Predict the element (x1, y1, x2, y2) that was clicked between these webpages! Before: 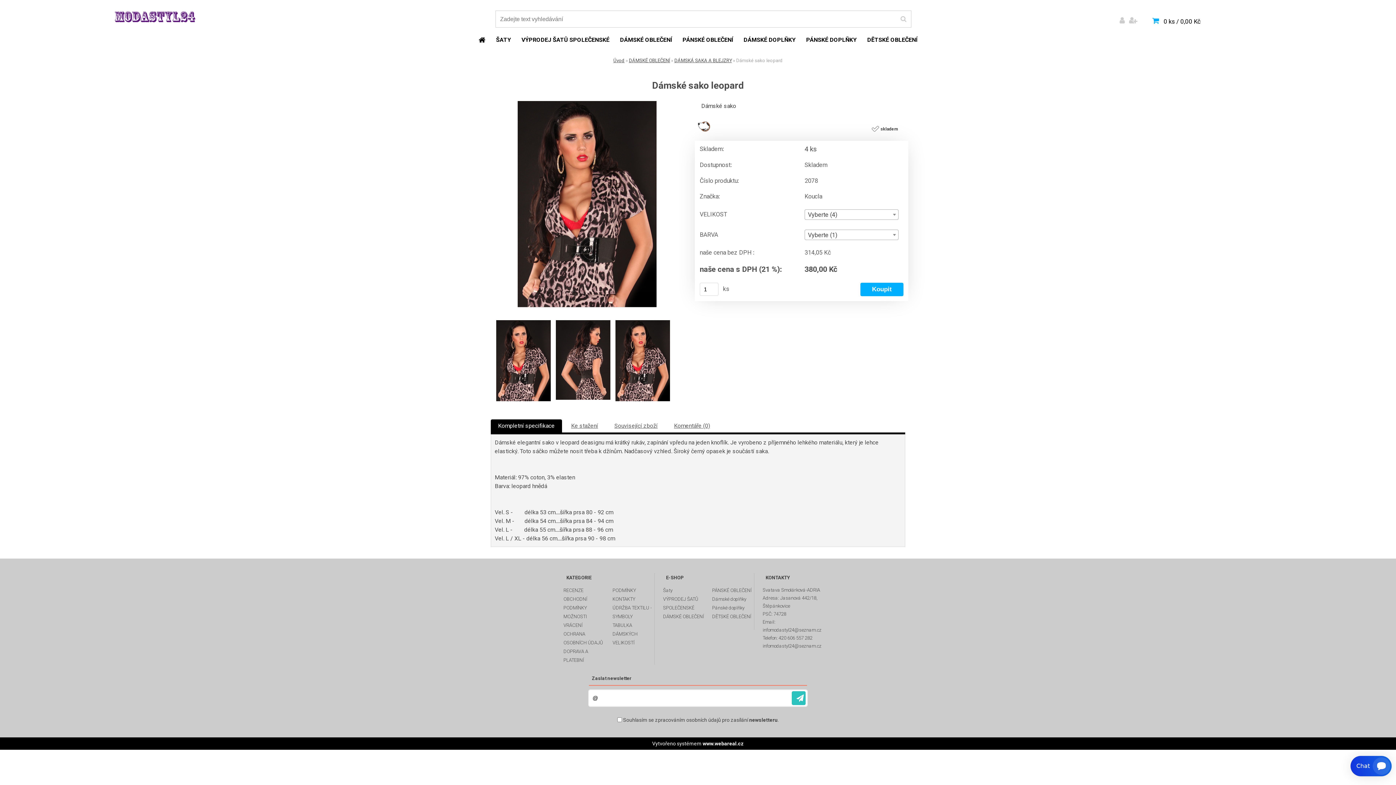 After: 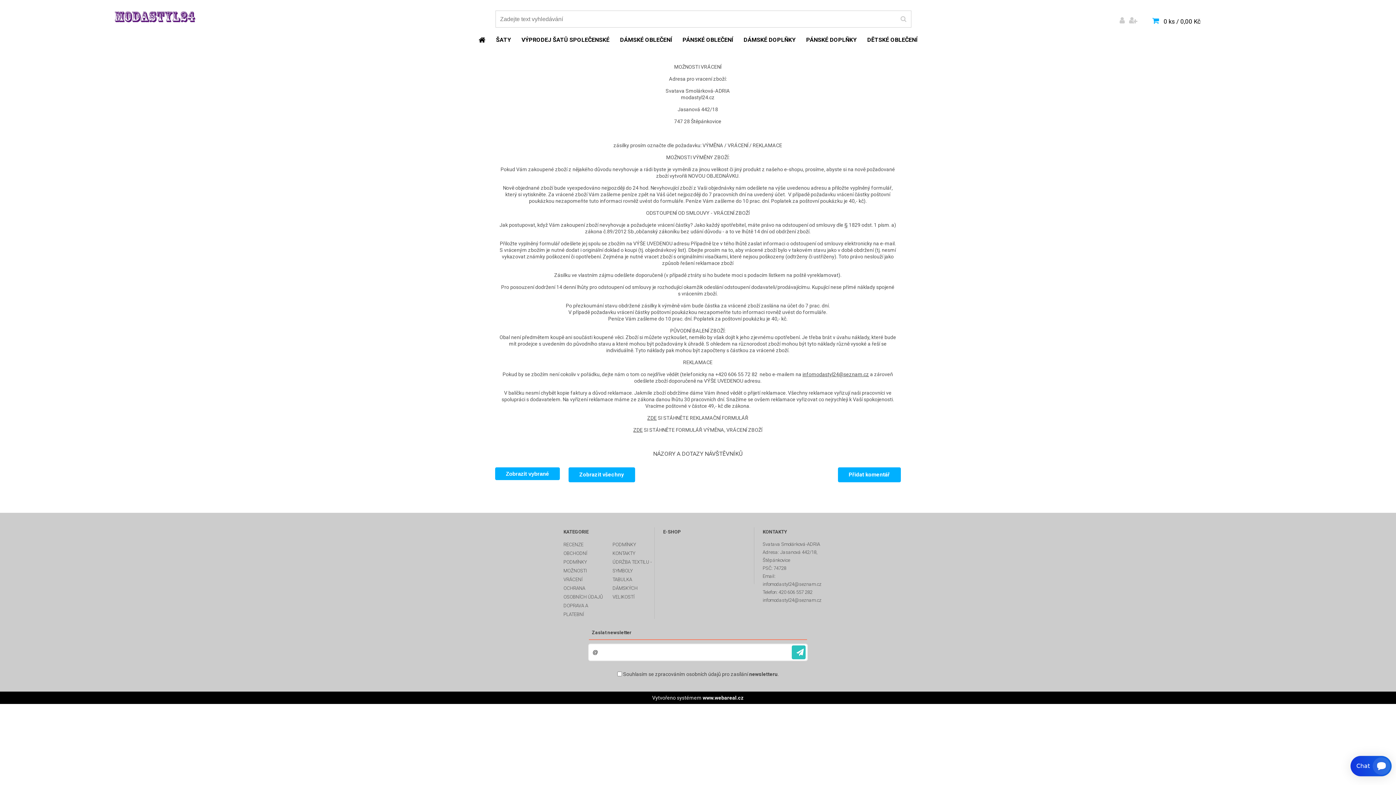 Action: label: MOŽNOSTI VRÁCENÍ bbox: (563, 612, 605, 630)